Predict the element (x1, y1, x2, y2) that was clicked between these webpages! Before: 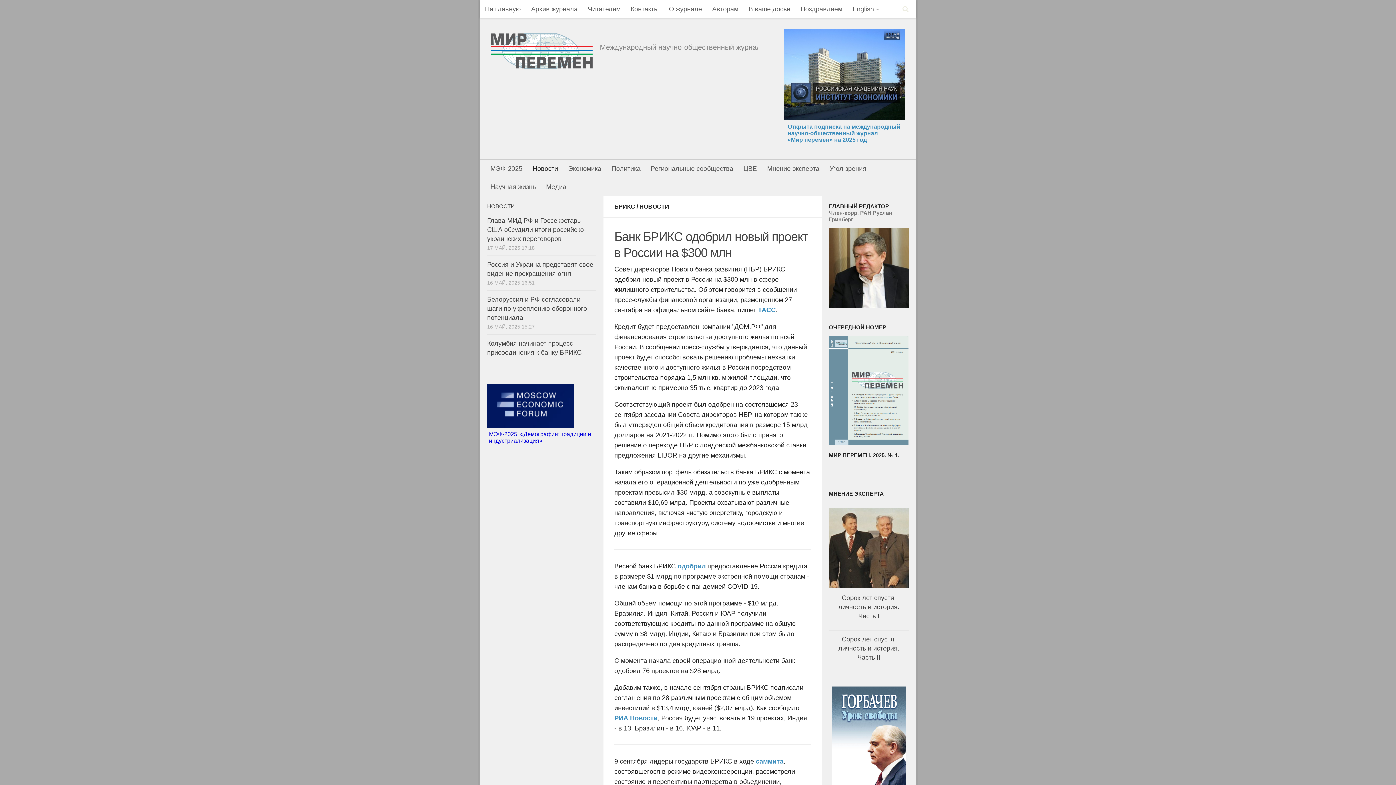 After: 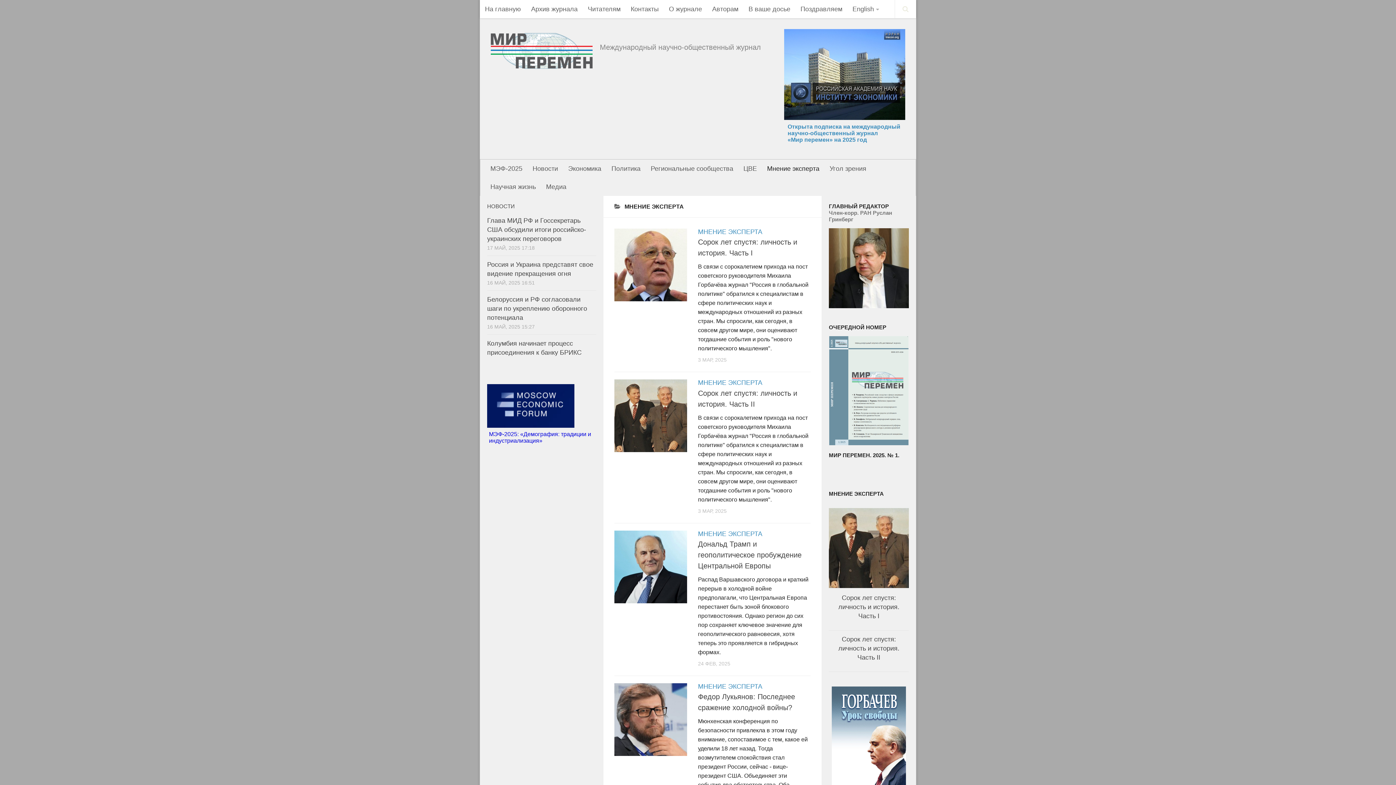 Action: bbox: (762, 159, 824, 177) label: Мнение эксперта